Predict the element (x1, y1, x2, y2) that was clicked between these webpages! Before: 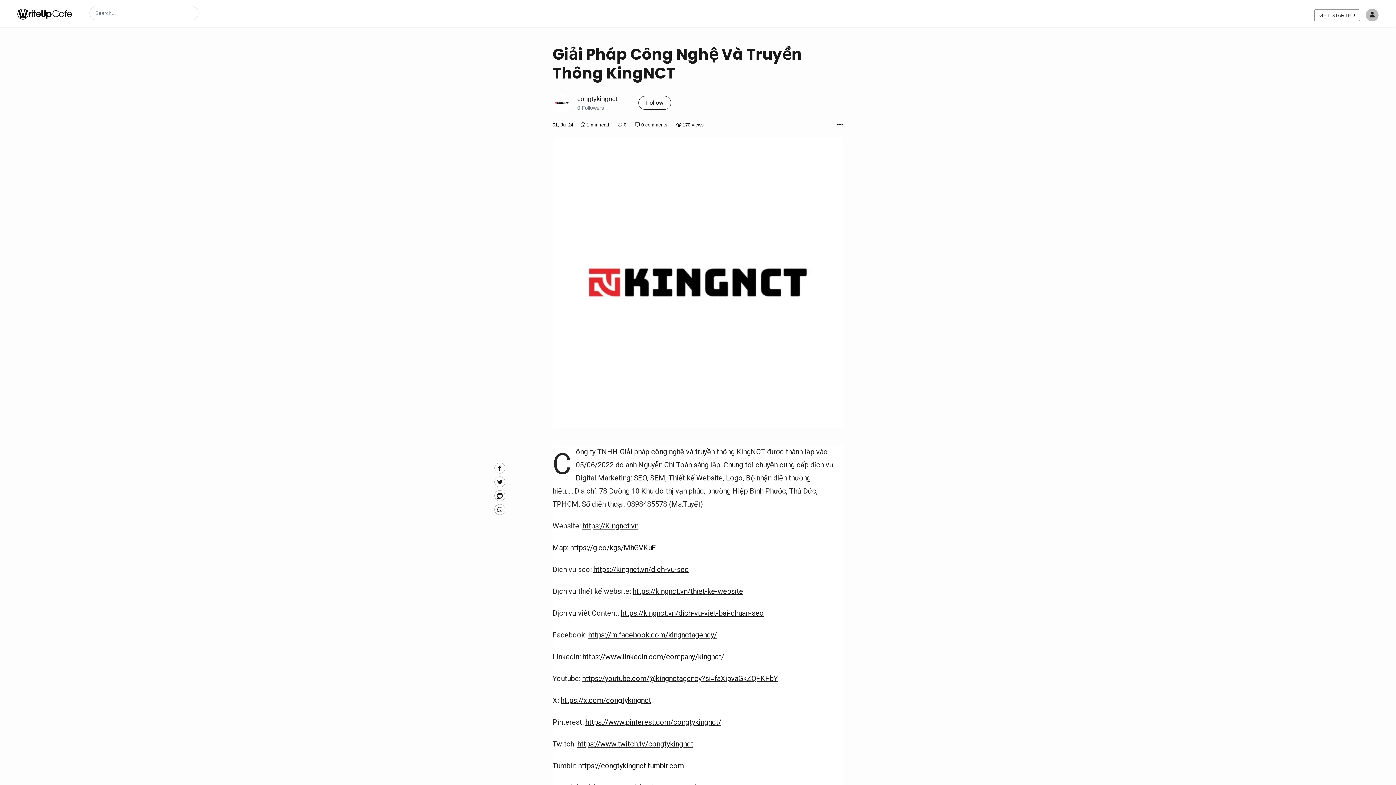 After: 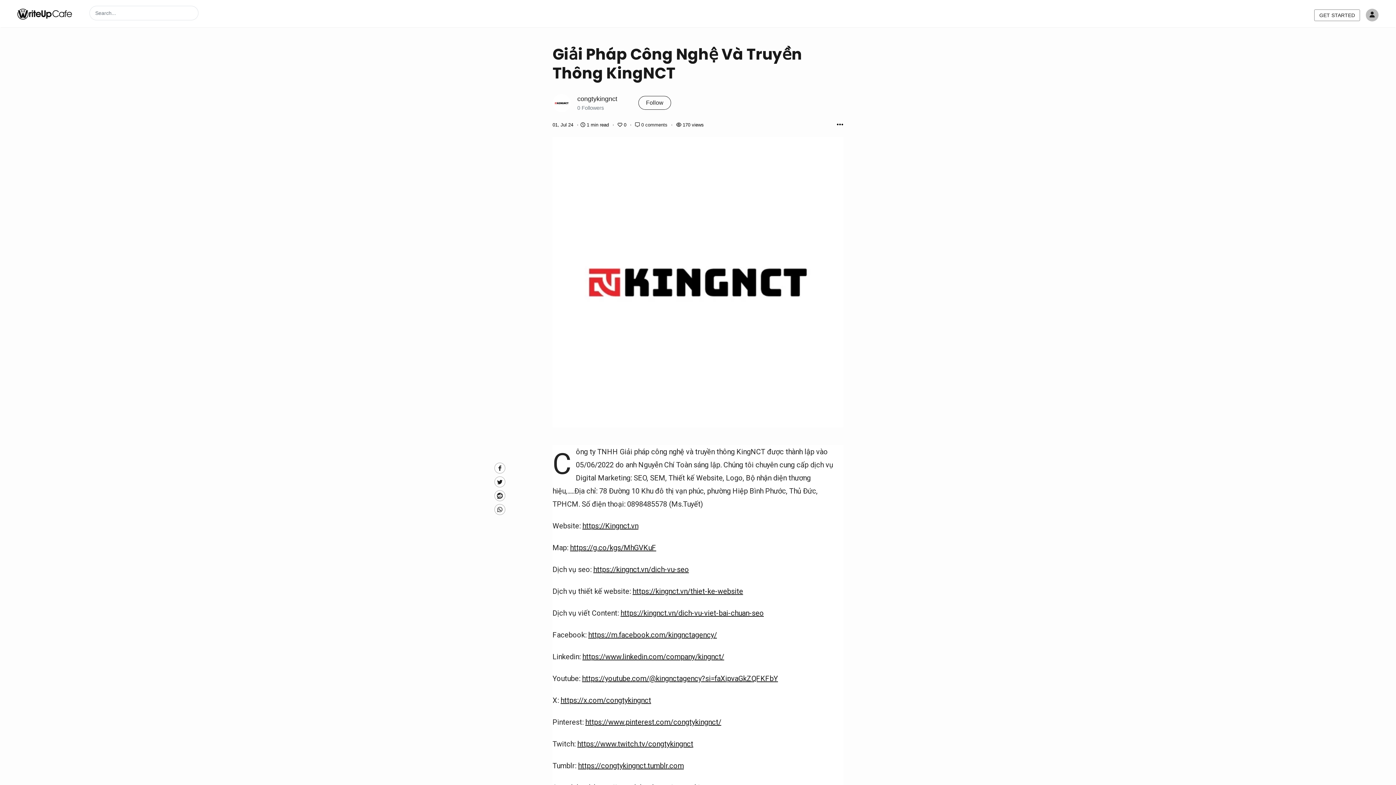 Action: bbox: (494, 504, 505, 515) label: Whatsapp